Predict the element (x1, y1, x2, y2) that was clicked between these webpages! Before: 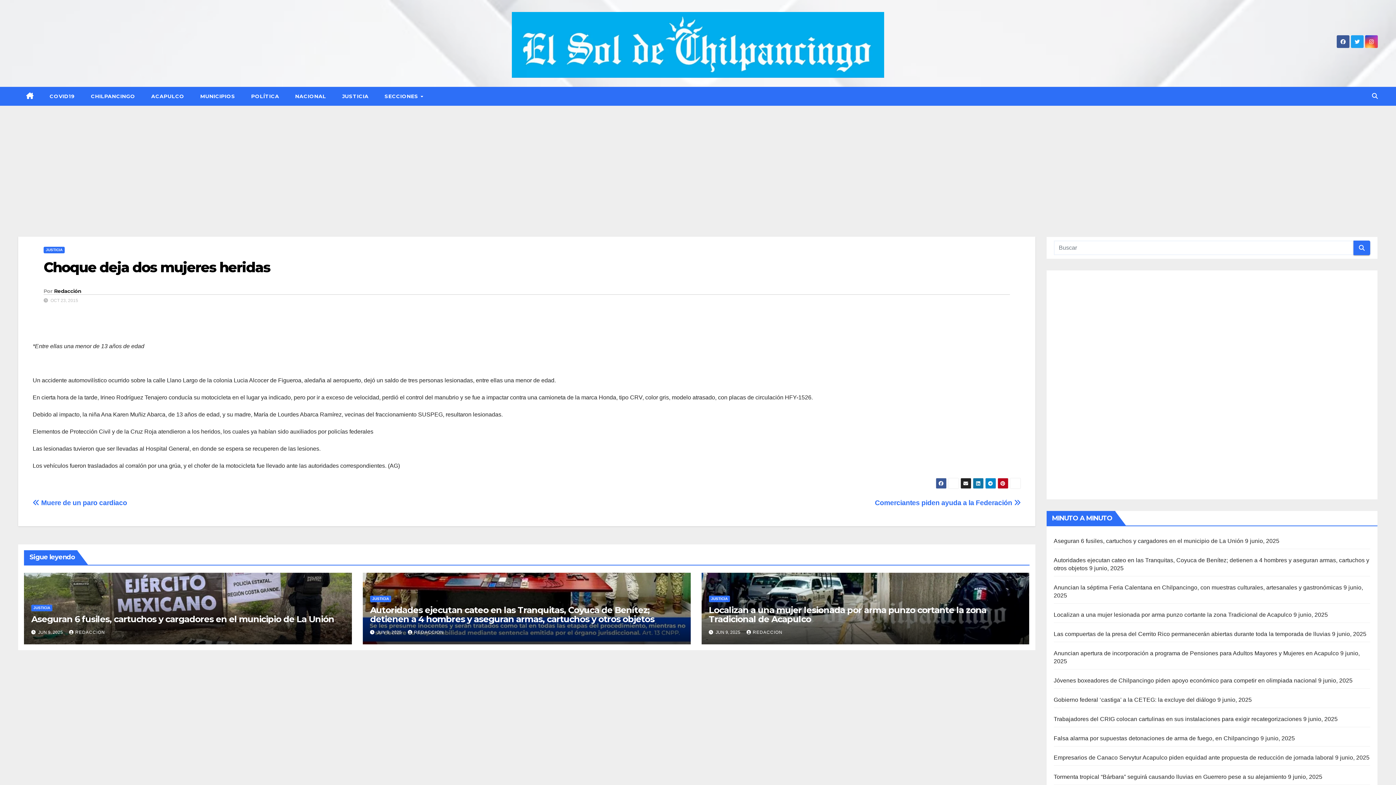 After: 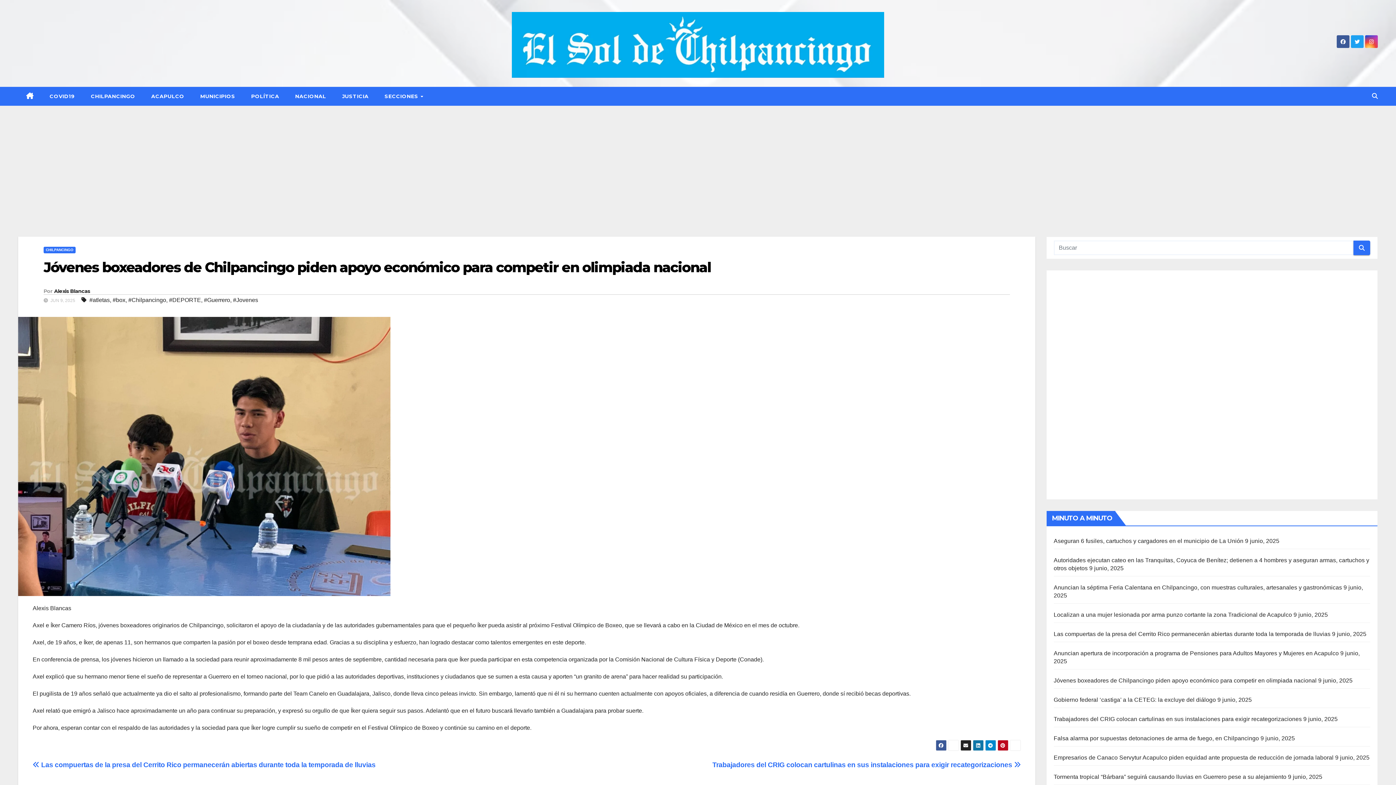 Action: bbox: (1054, 677, 1317, 684) label: Jóvenes boxeadores de Chilpancingo piden apoyo económico para competir en olimpiada nacional